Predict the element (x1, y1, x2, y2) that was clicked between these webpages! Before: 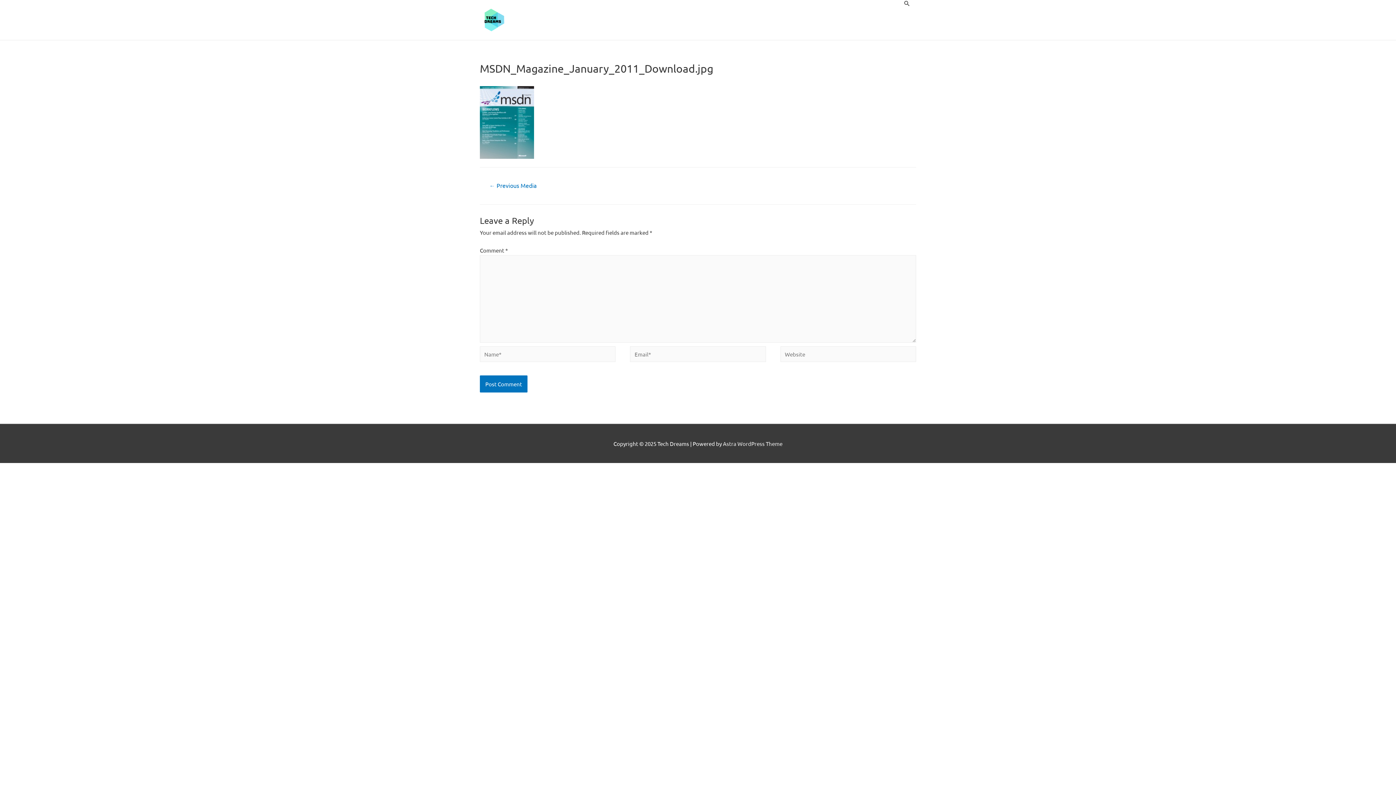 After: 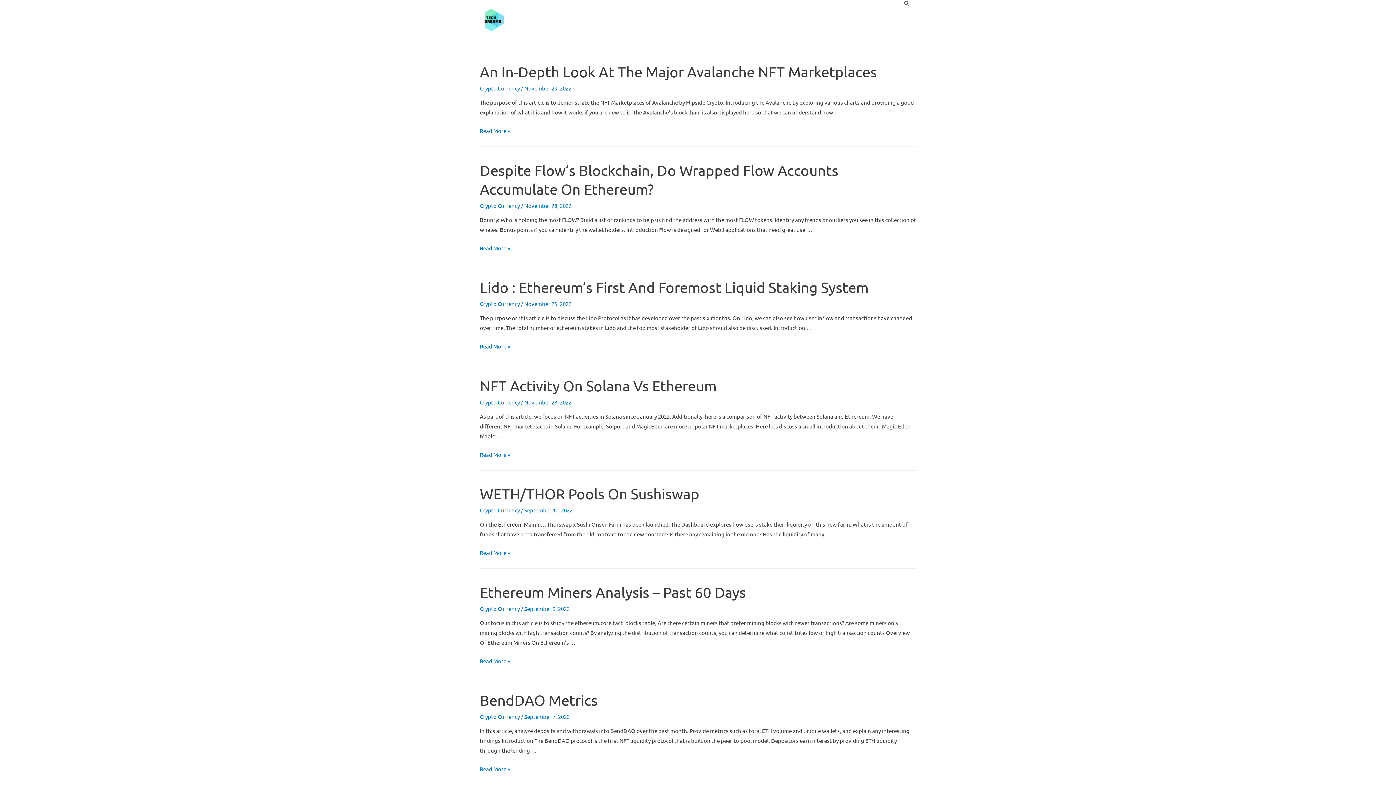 Action: bbox: (480, 15, 509, 22)